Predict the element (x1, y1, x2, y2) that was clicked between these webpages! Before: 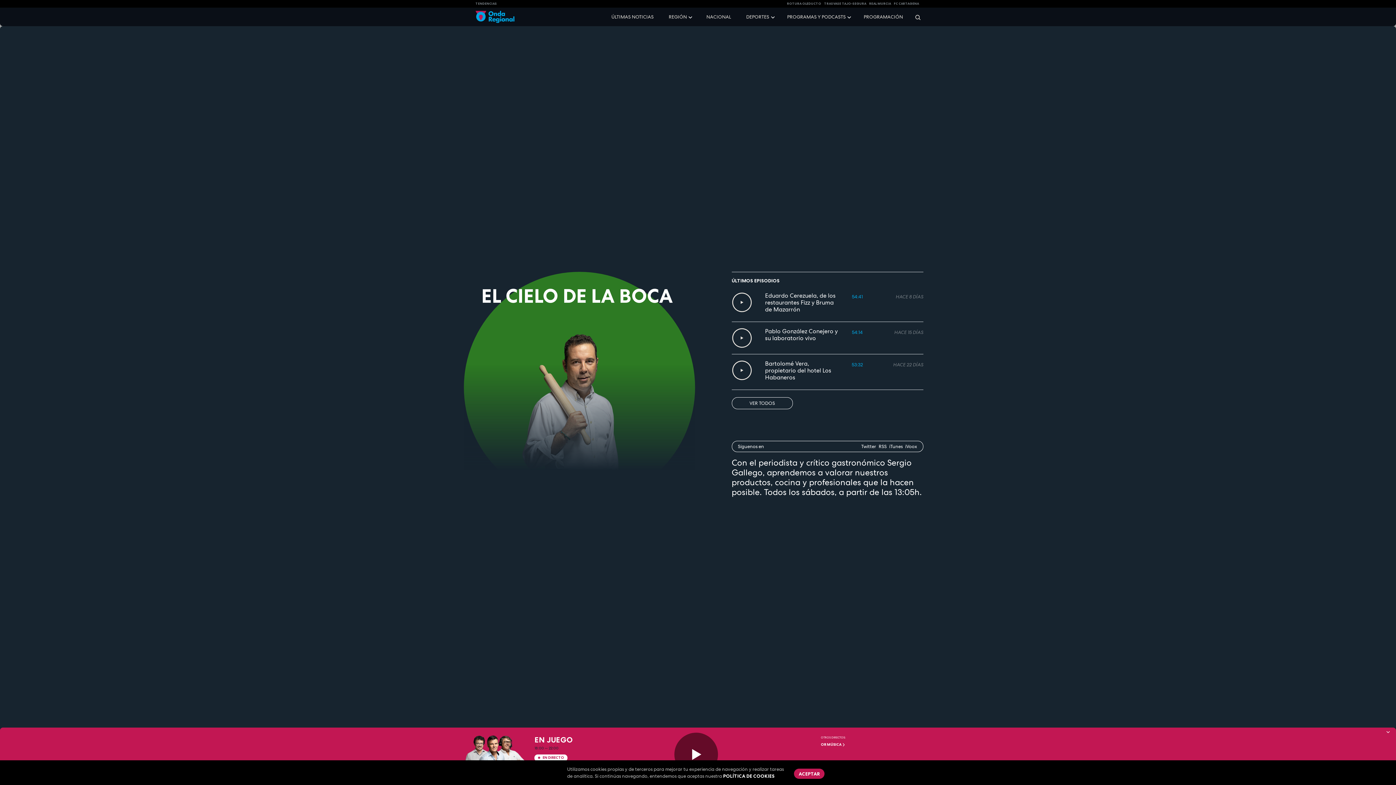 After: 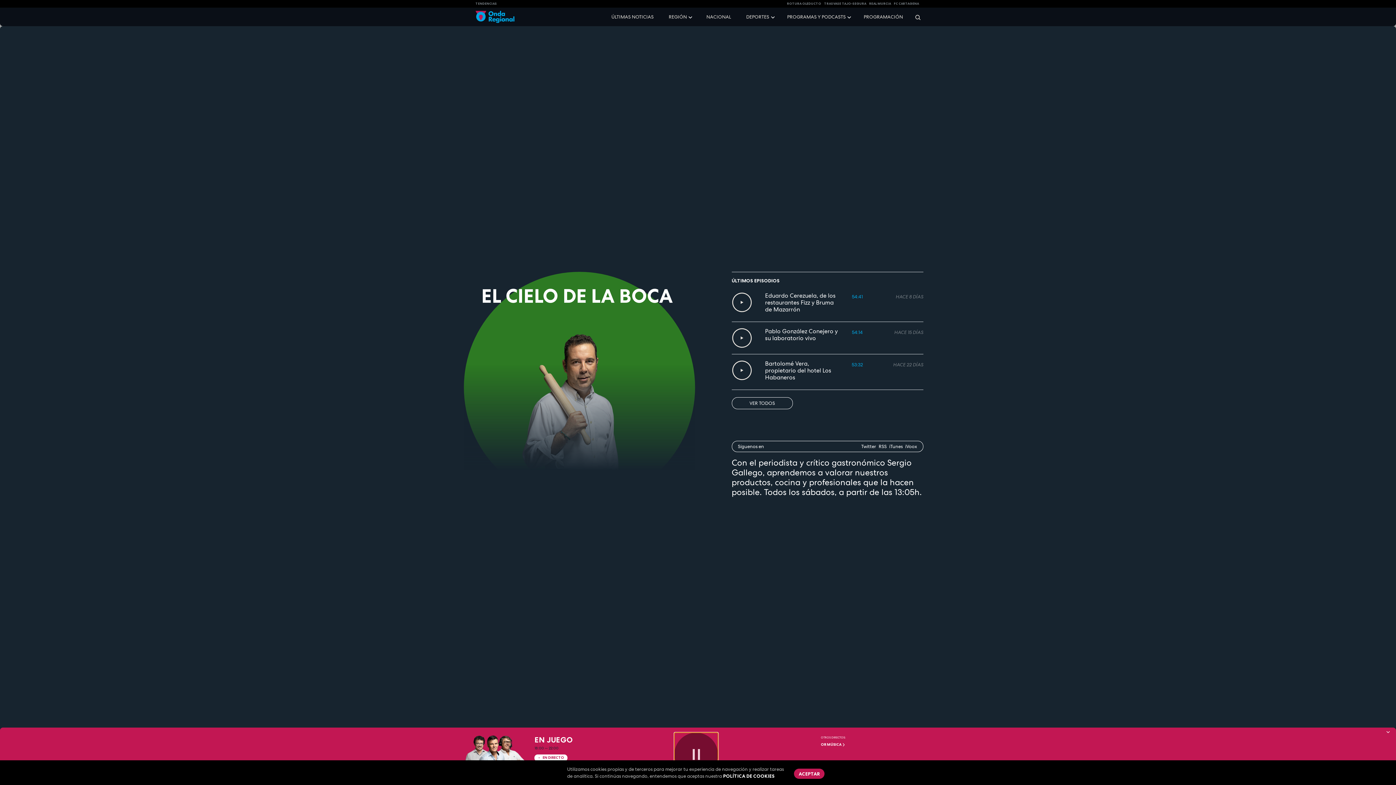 Action: bbox: (674, 733, 718, 776)